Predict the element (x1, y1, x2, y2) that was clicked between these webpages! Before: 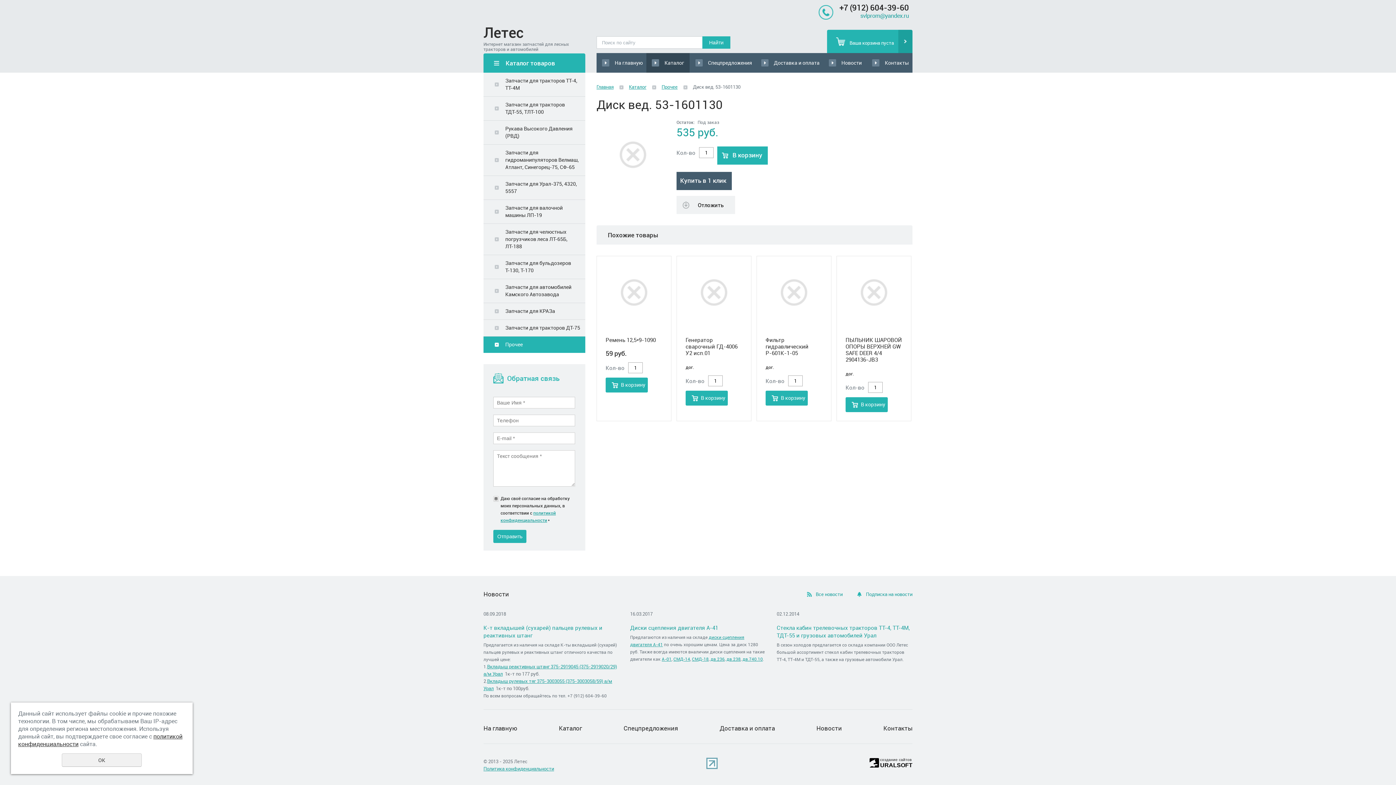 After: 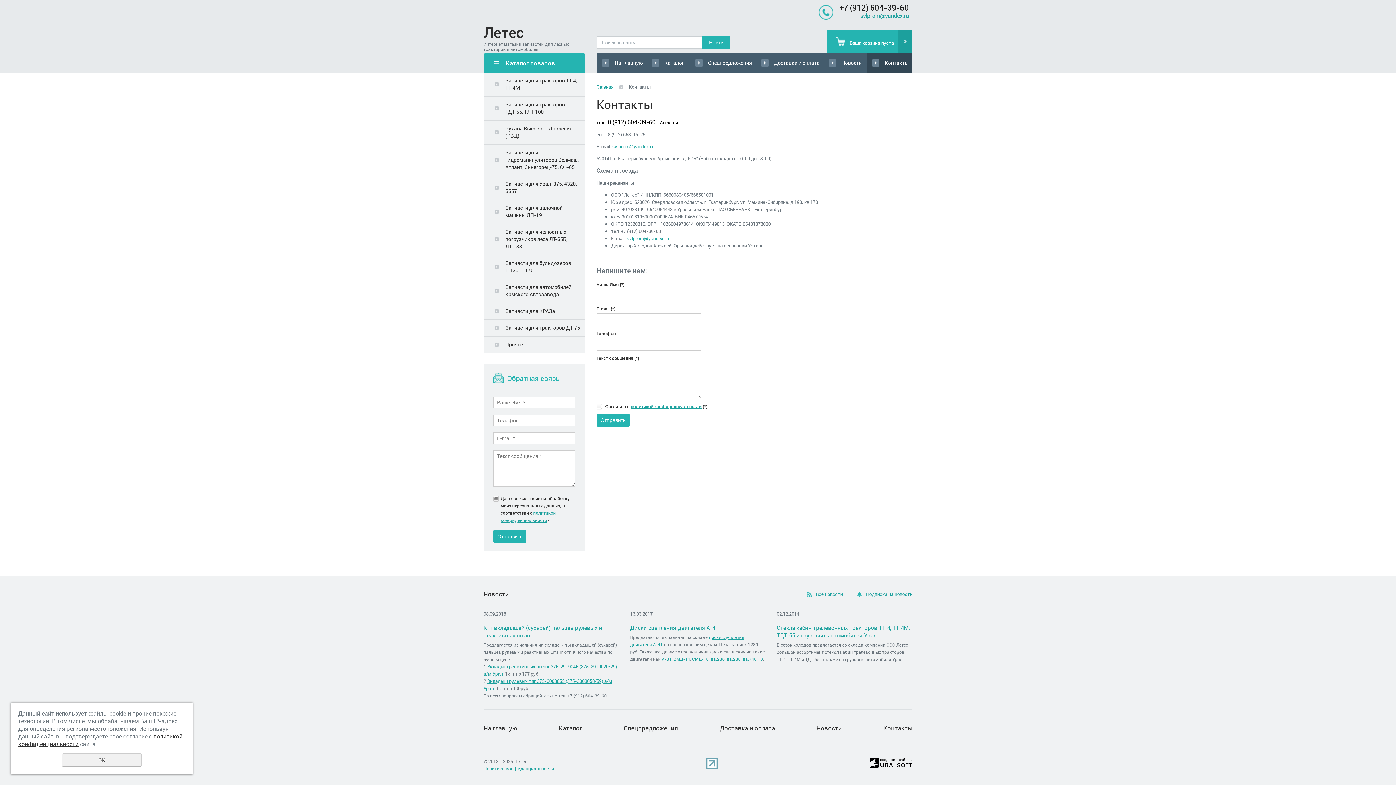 Action: label: Контакты bbox: (866, 53, 912, 72)